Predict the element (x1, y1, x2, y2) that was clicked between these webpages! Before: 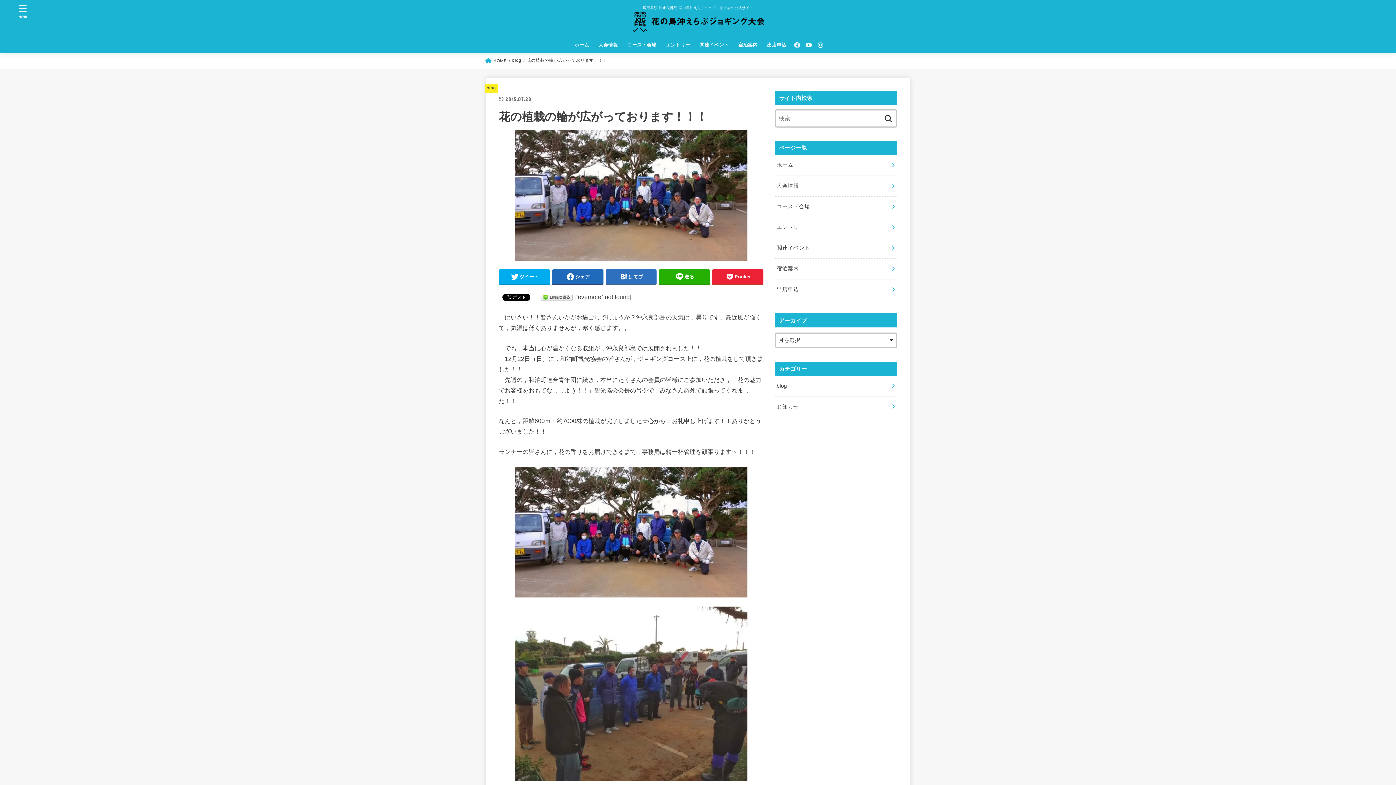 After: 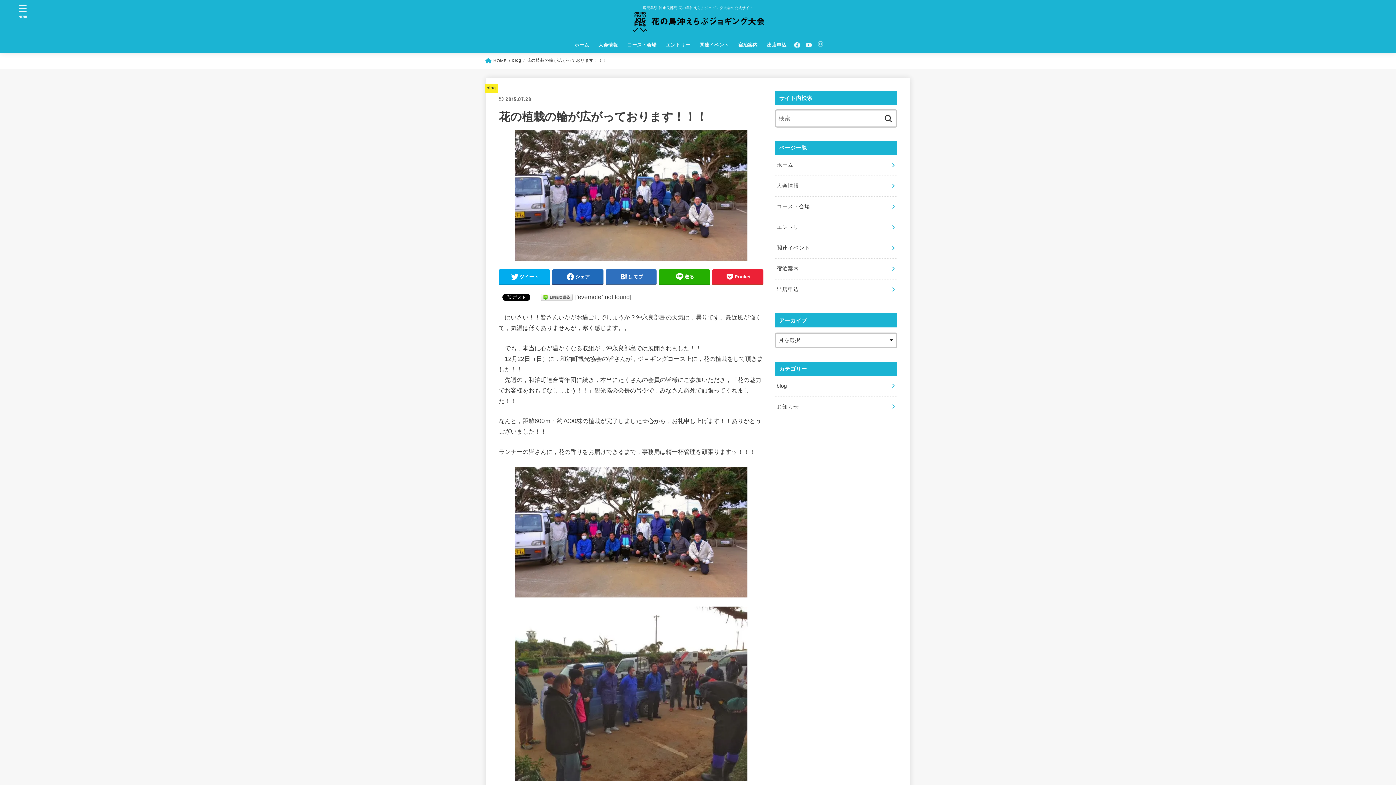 Action: bbox: (814, 39, 826, 50) label: Instagram